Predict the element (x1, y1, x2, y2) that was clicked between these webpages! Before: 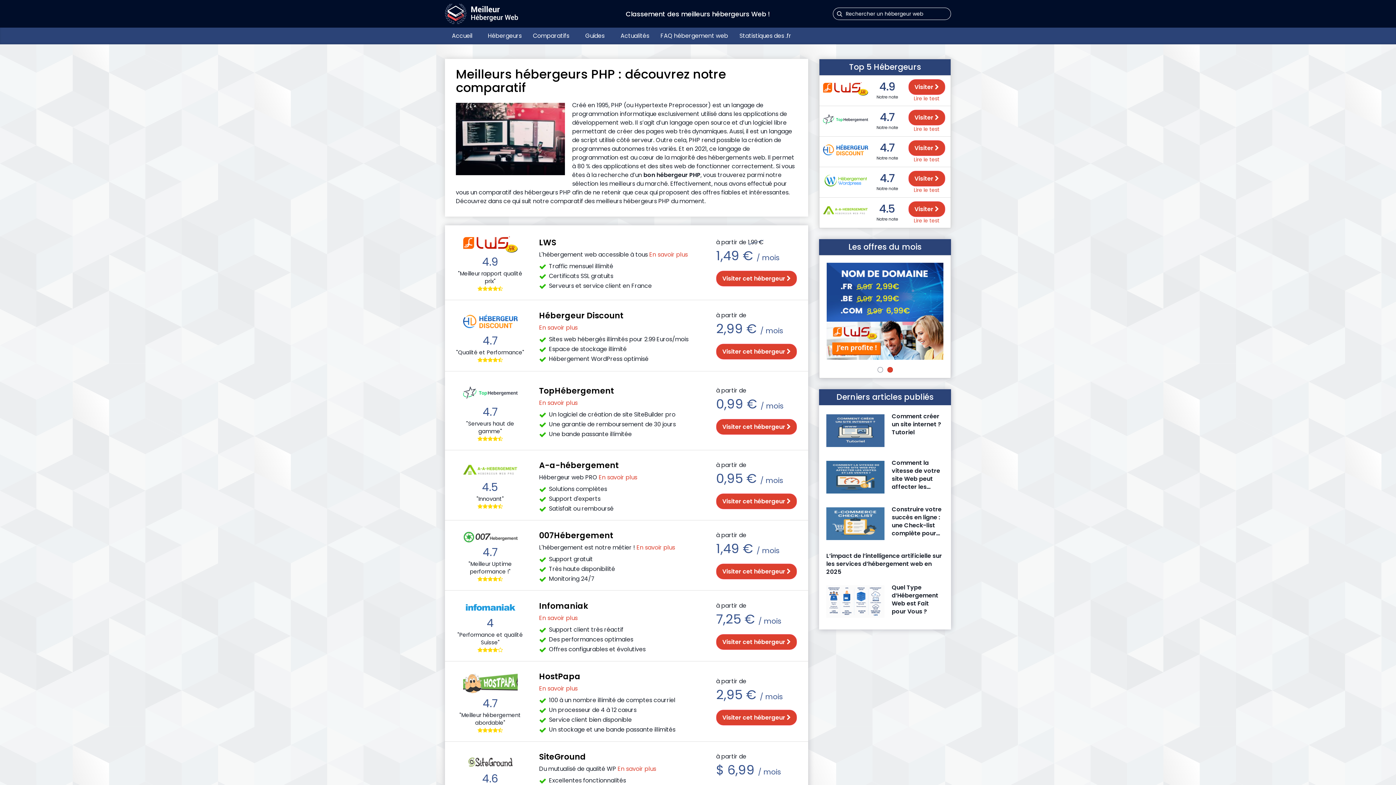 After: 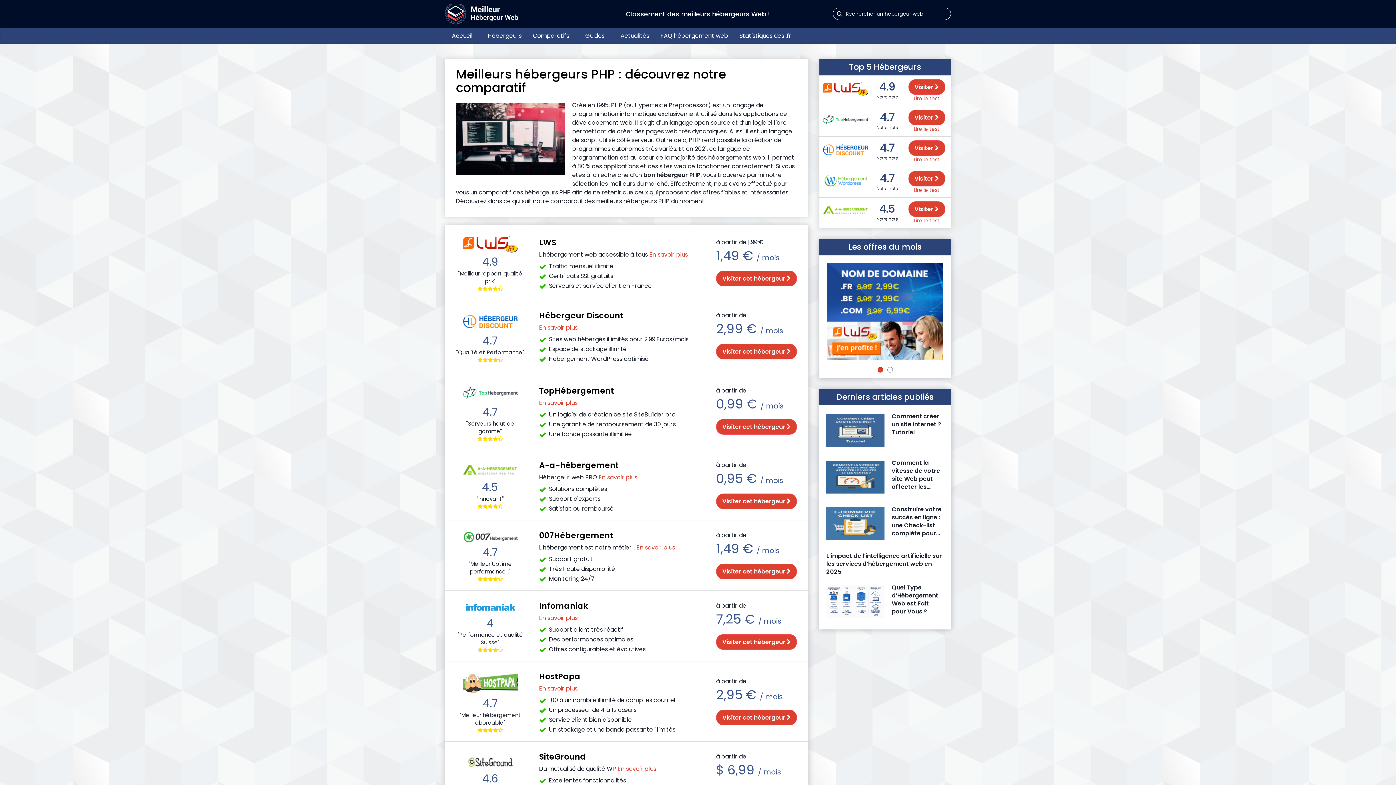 Action: bbox: (826, 309, 943, 316) label: Hébergement web pas cher